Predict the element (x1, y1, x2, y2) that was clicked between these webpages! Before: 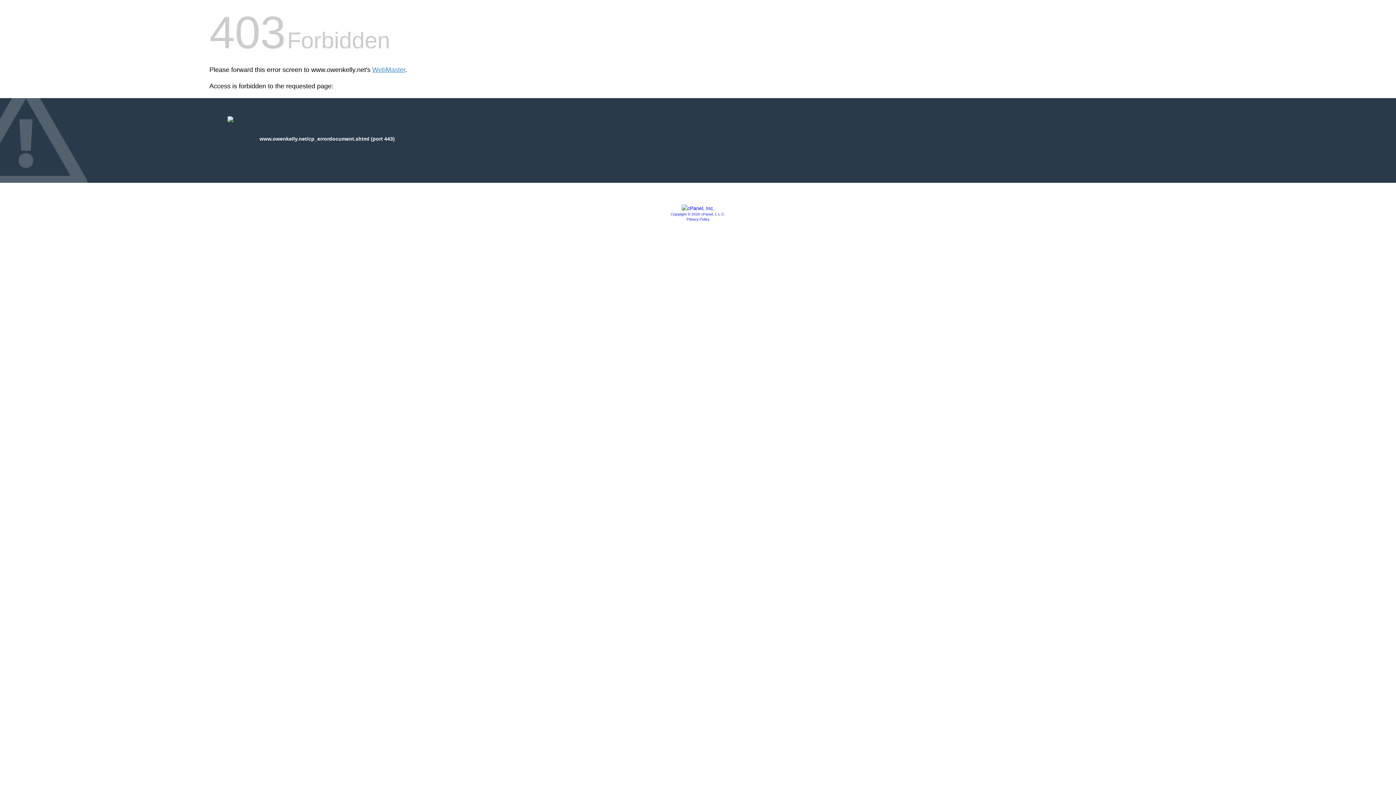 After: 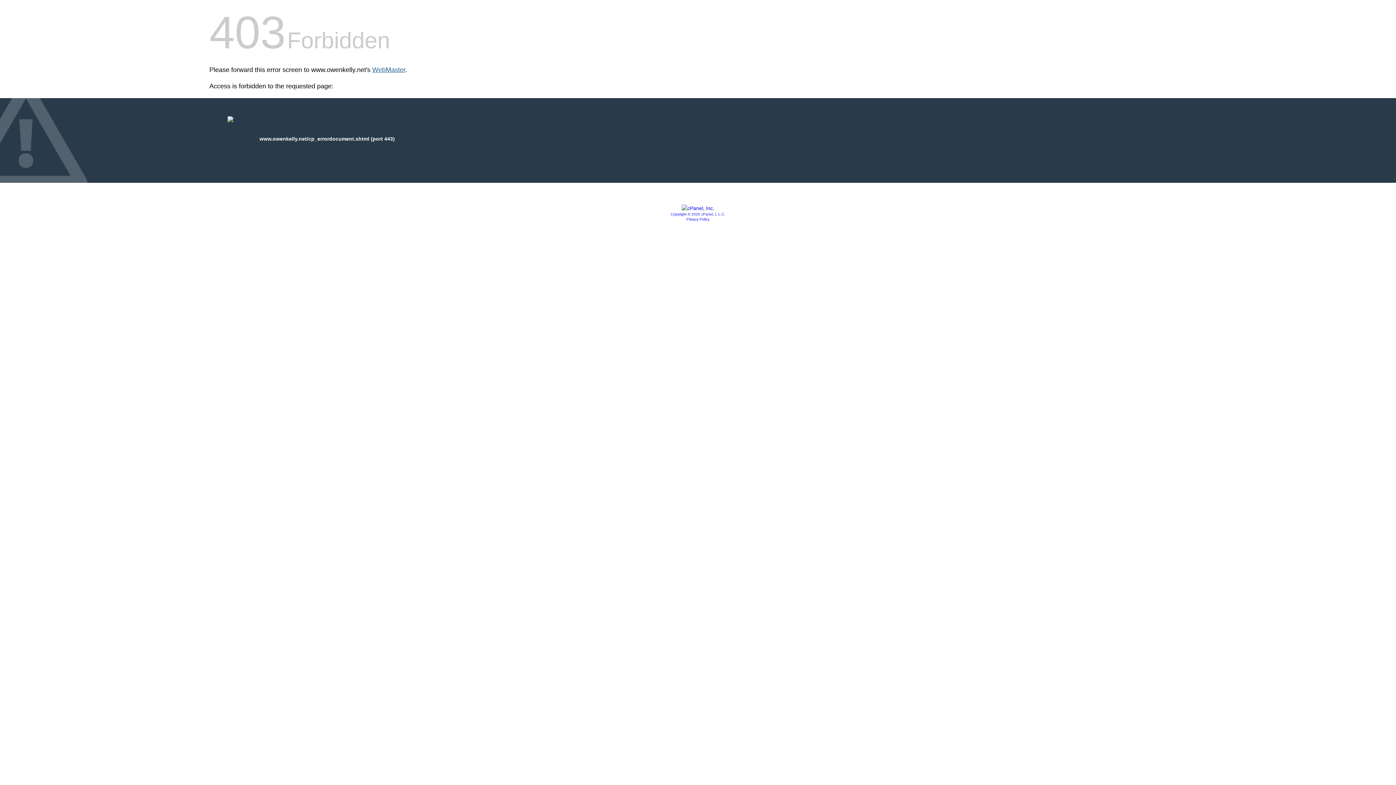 Action: bbox: (372, 66, 405, 73) label: WebMaster